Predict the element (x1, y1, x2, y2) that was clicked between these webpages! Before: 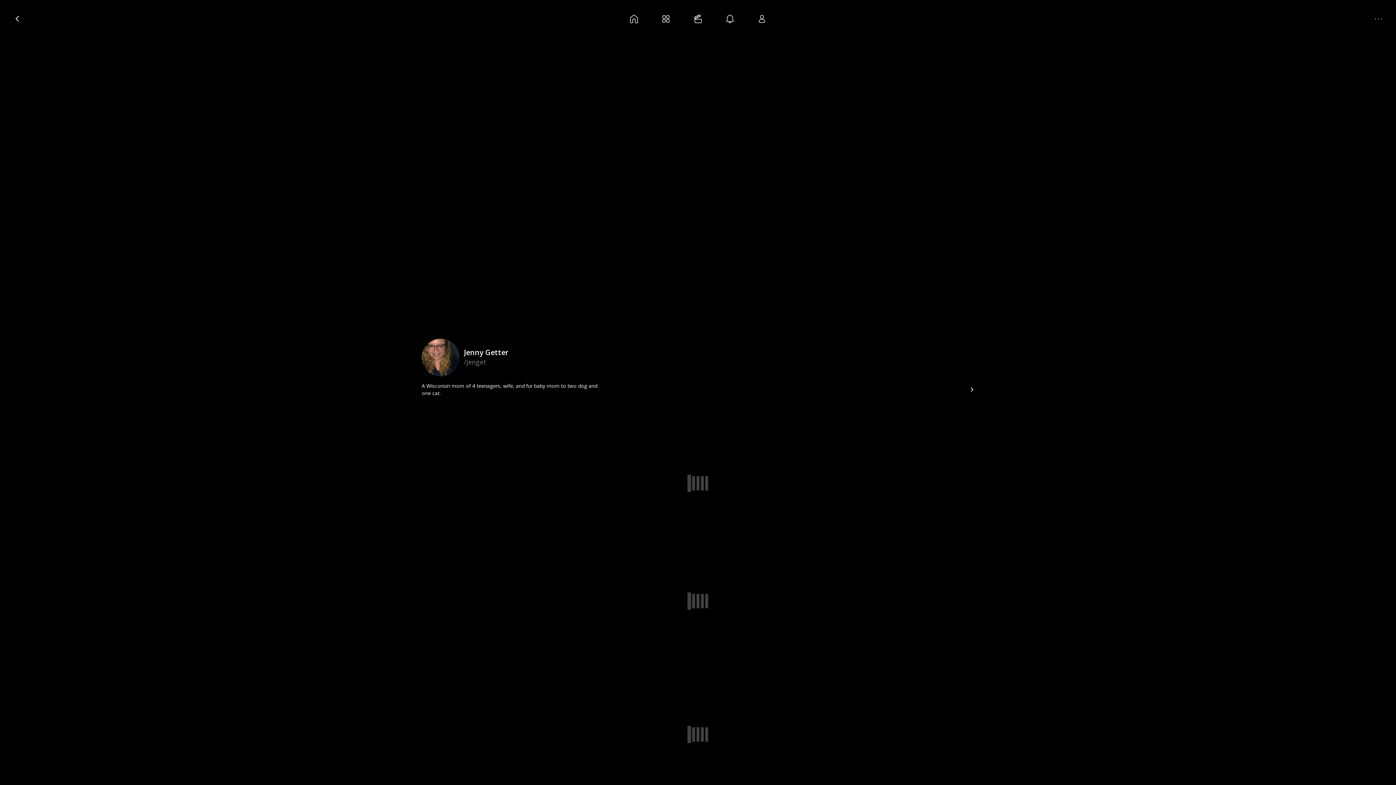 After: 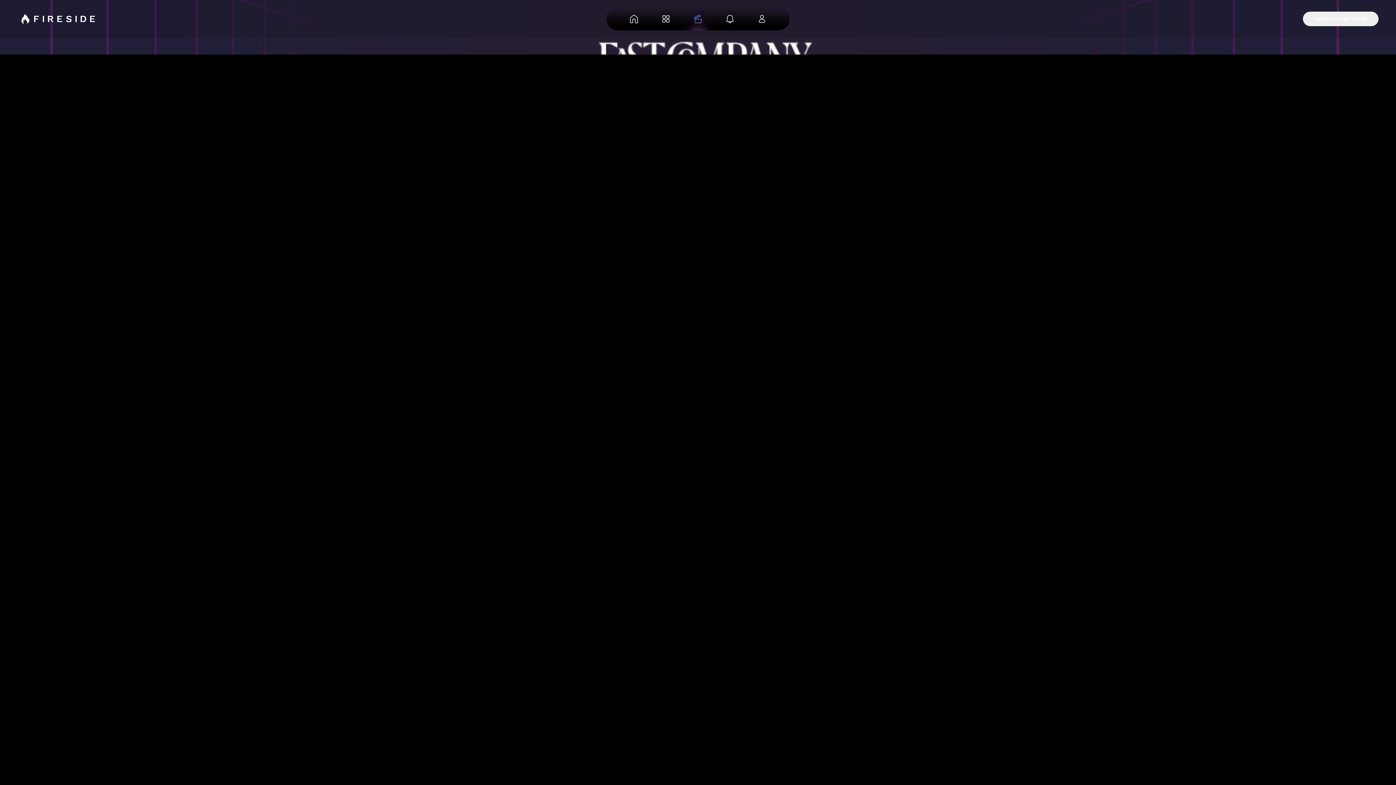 Action: bbox: (682, 7, 714, 30)